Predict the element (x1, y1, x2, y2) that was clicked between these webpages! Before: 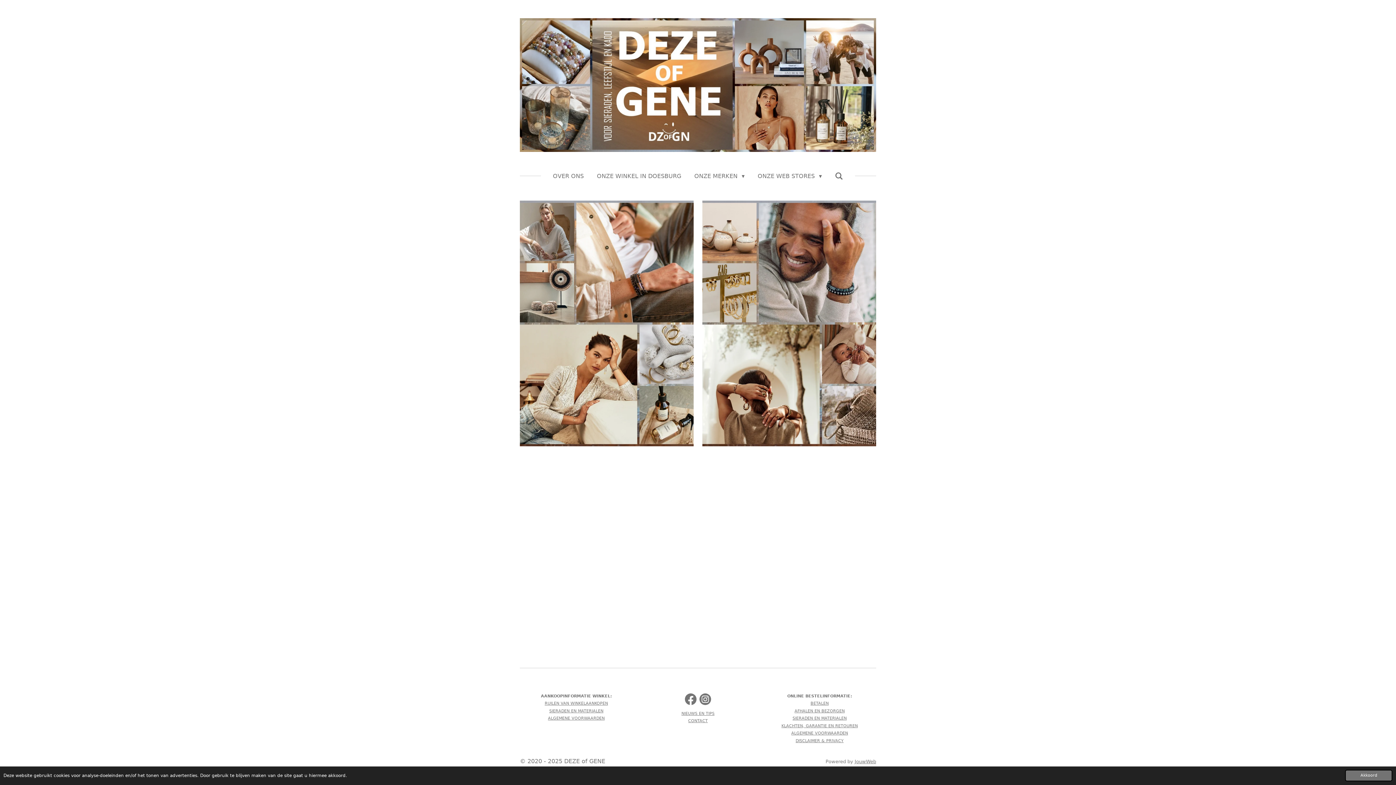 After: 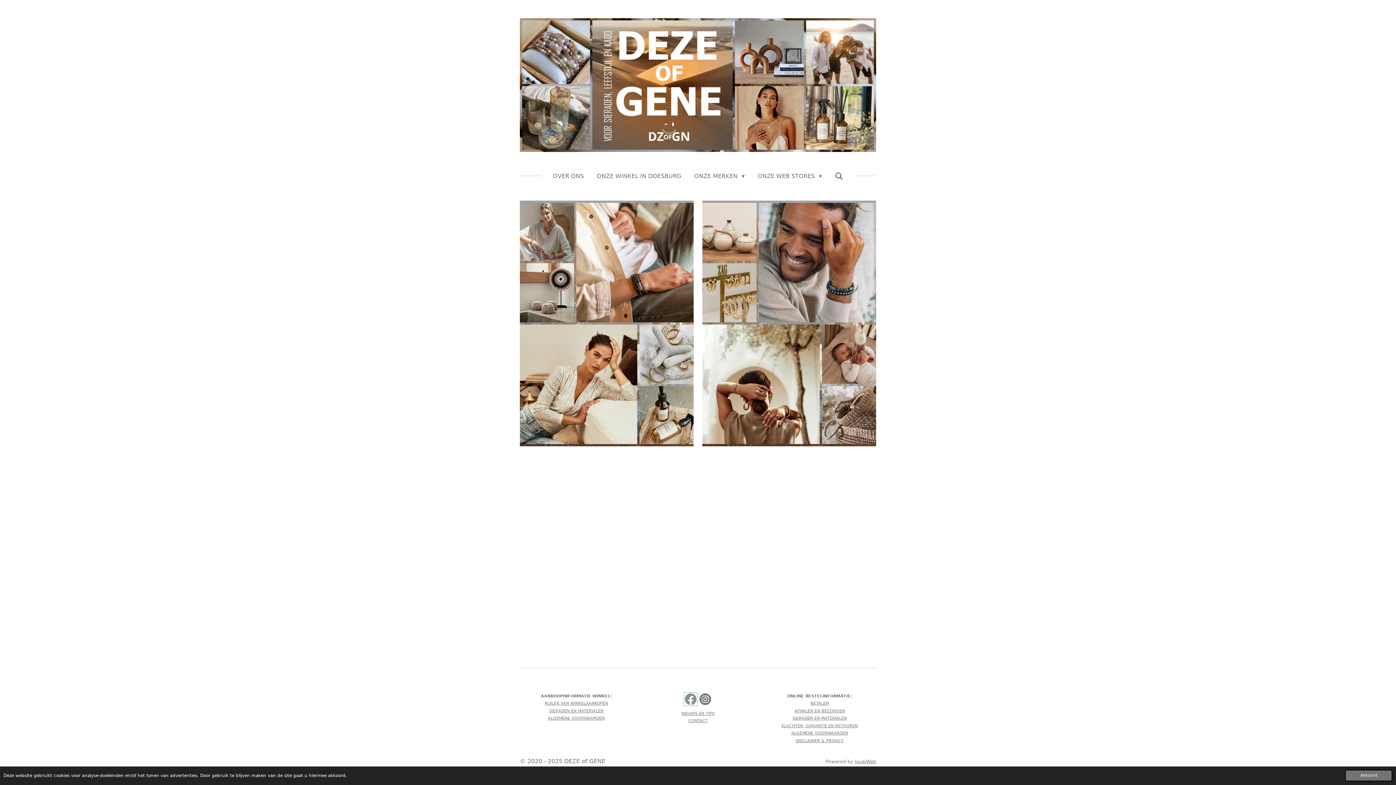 Action: bbox: (685, 693, 696, 705)